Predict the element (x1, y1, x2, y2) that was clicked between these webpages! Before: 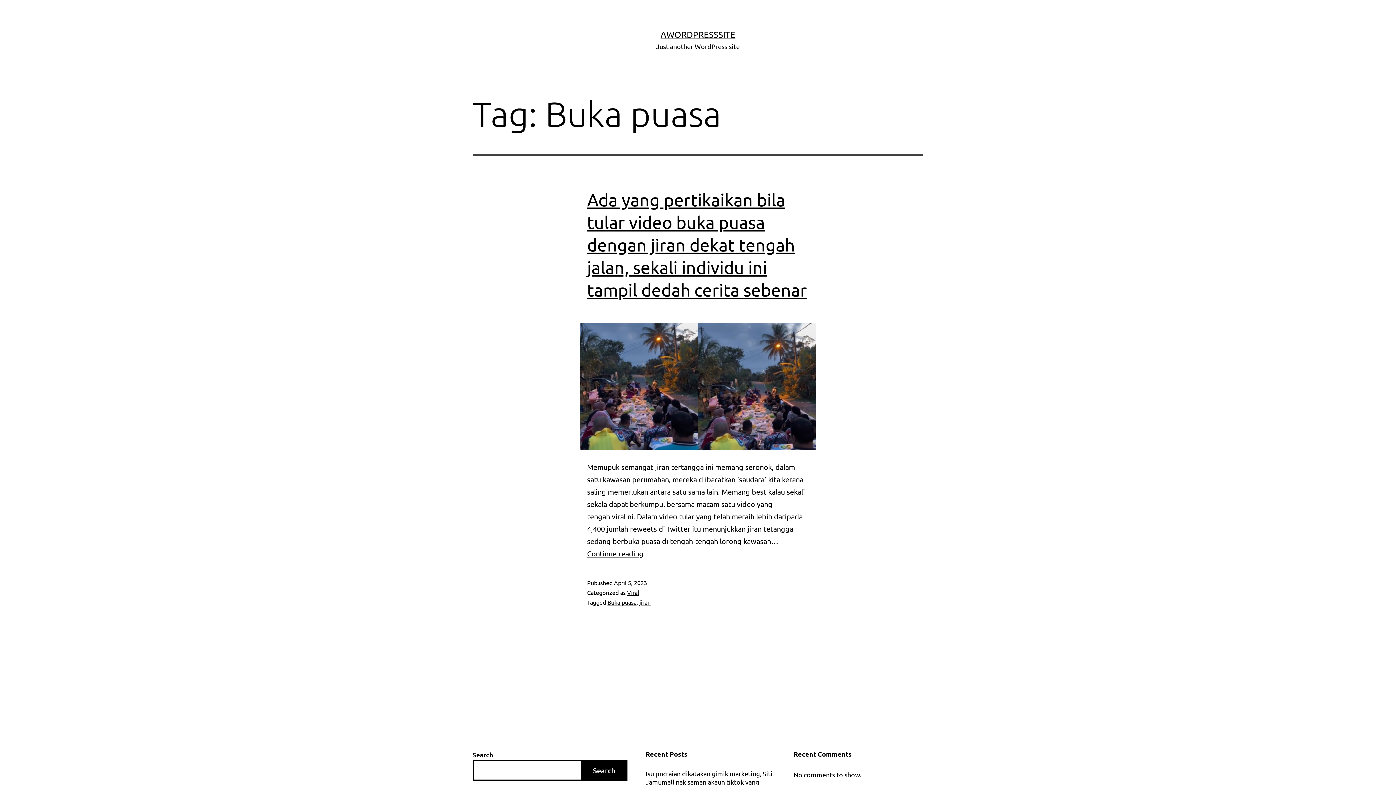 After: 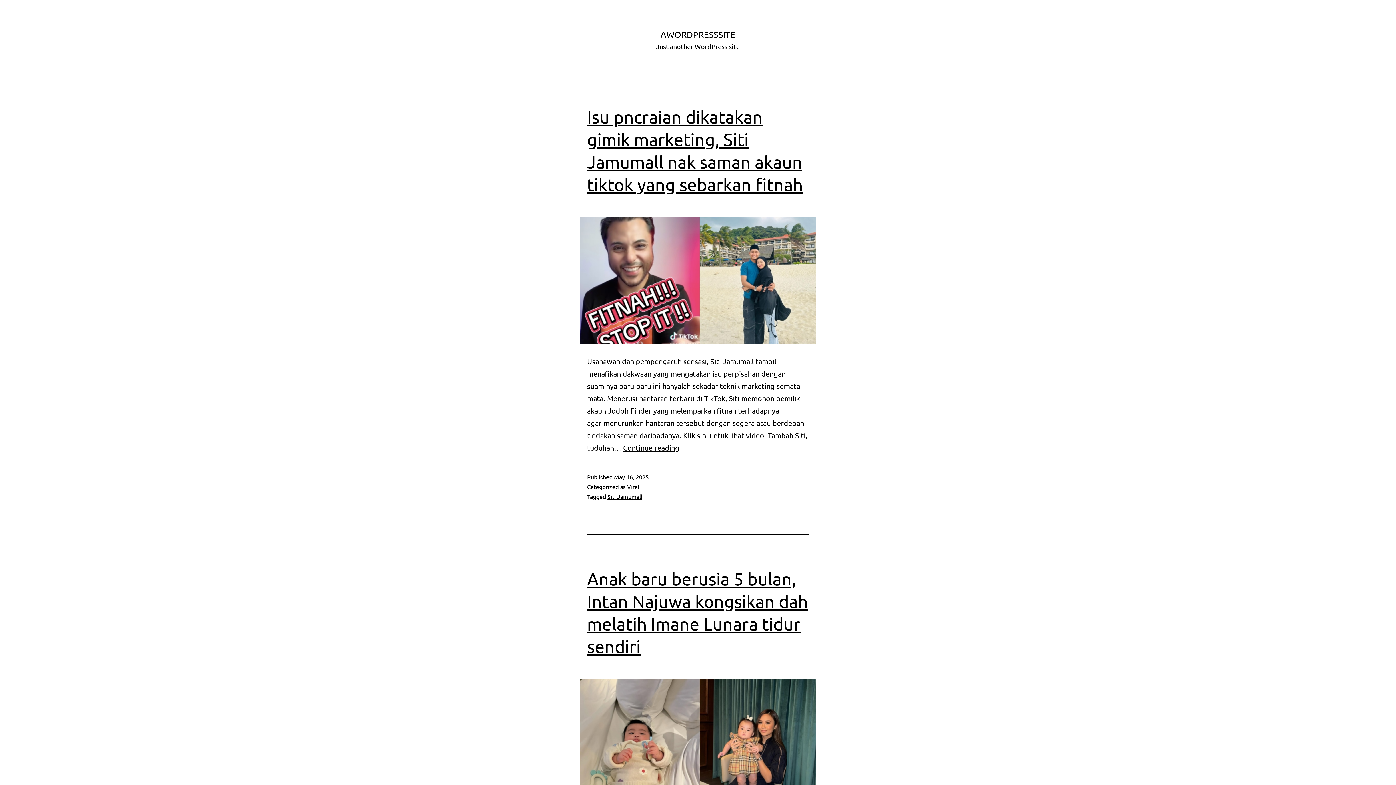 Action: bbox: (660, 29, 735, 39) label: AWORDPRESSSITE